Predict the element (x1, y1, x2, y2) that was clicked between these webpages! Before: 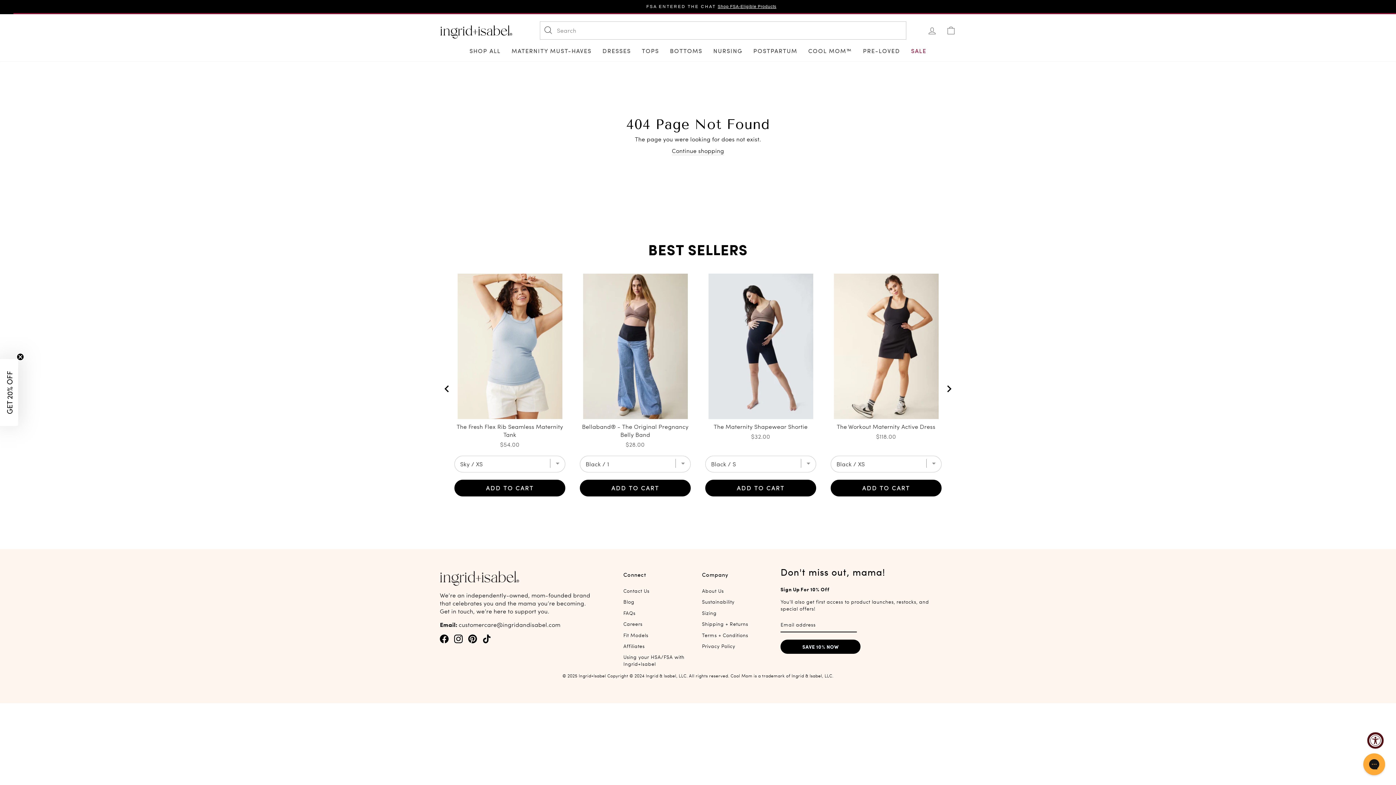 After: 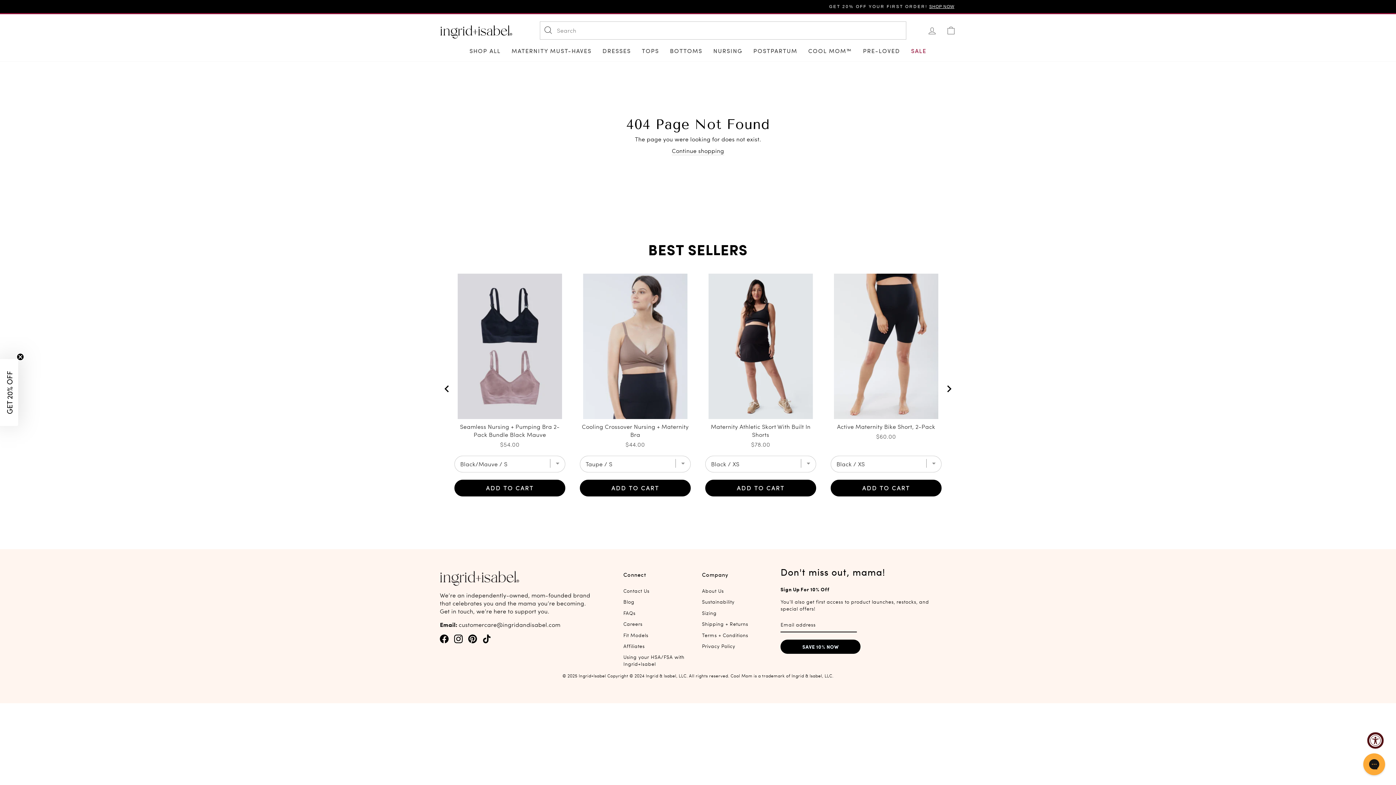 Action: label: Next slide bbox: (941, 381, 956, 396)